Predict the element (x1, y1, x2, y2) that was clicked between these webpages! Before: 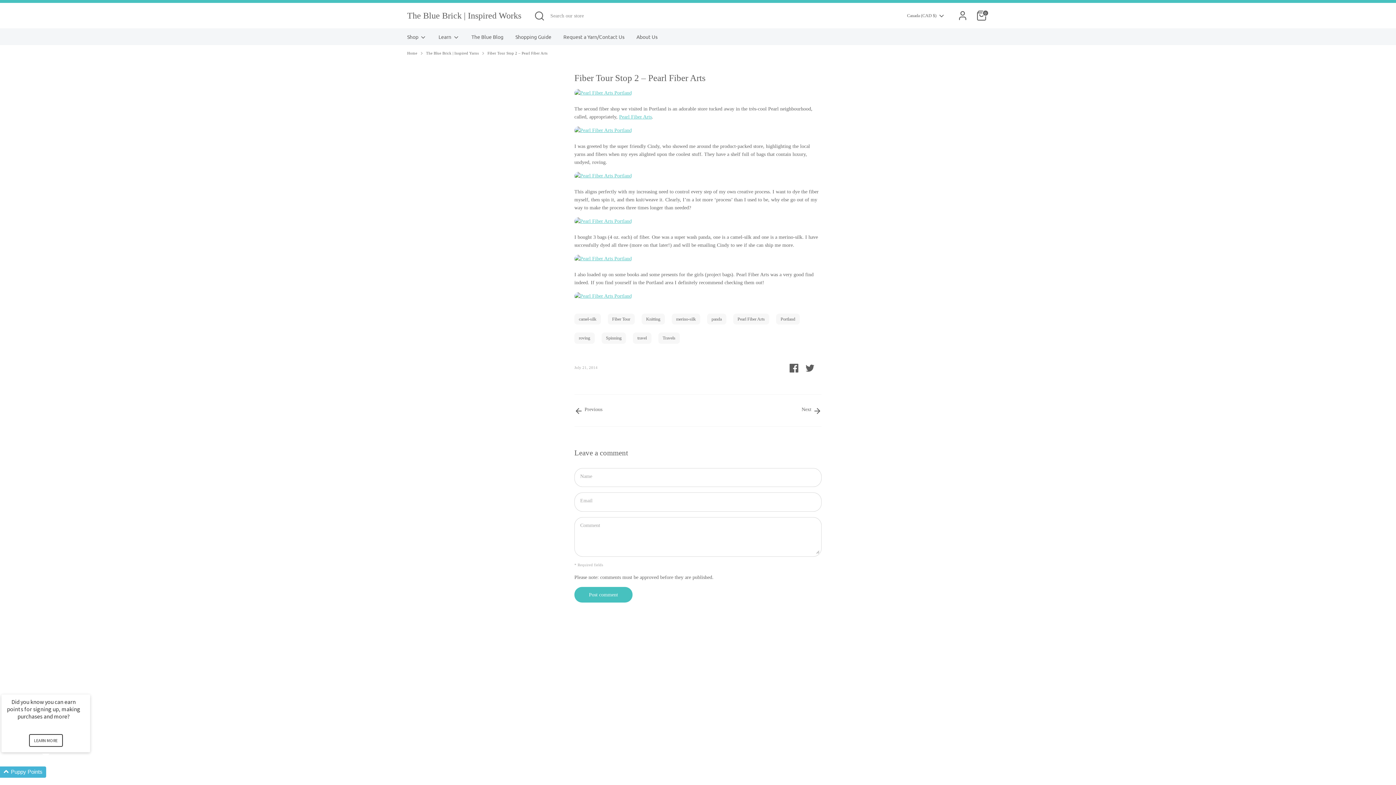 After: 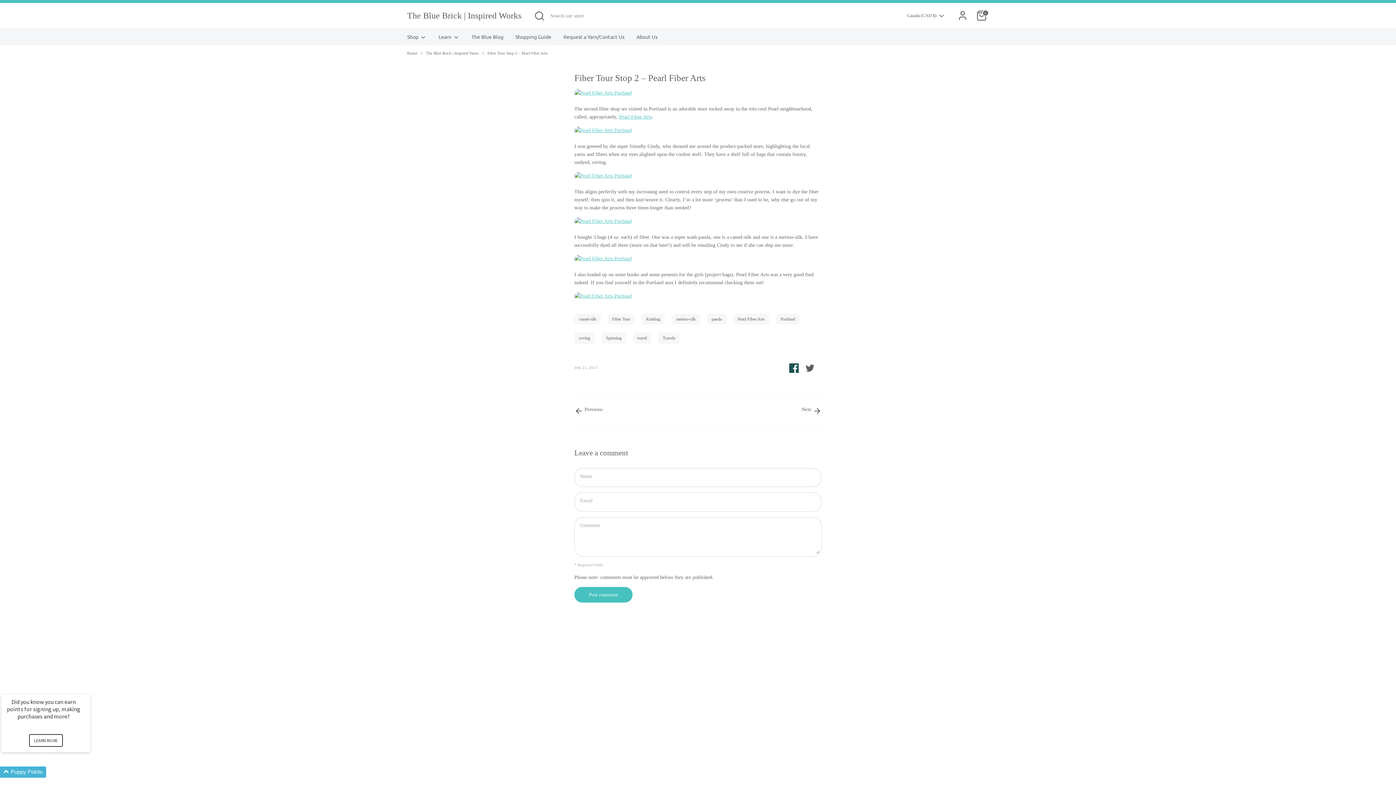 Action: label: Share on Facebook bbox: (789, 363, 798, 369)